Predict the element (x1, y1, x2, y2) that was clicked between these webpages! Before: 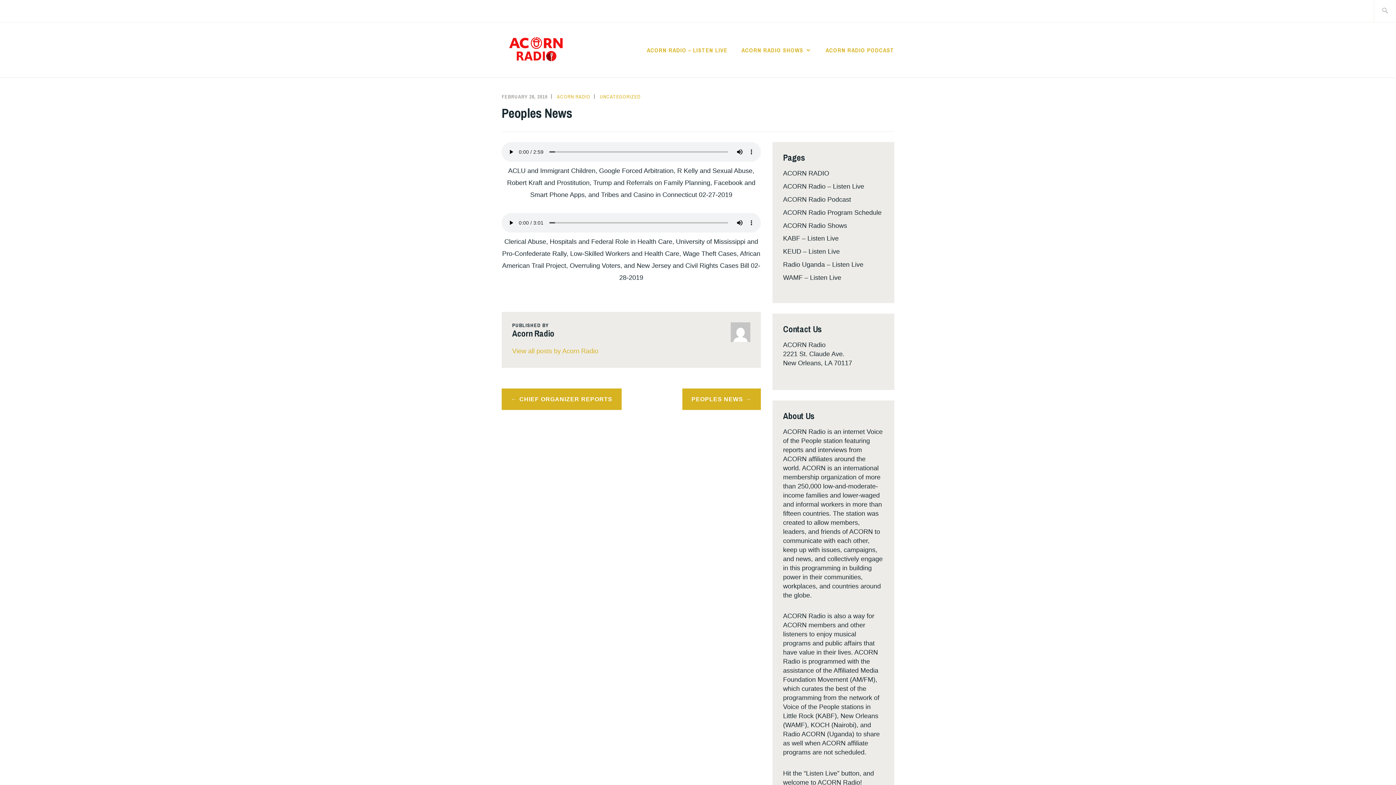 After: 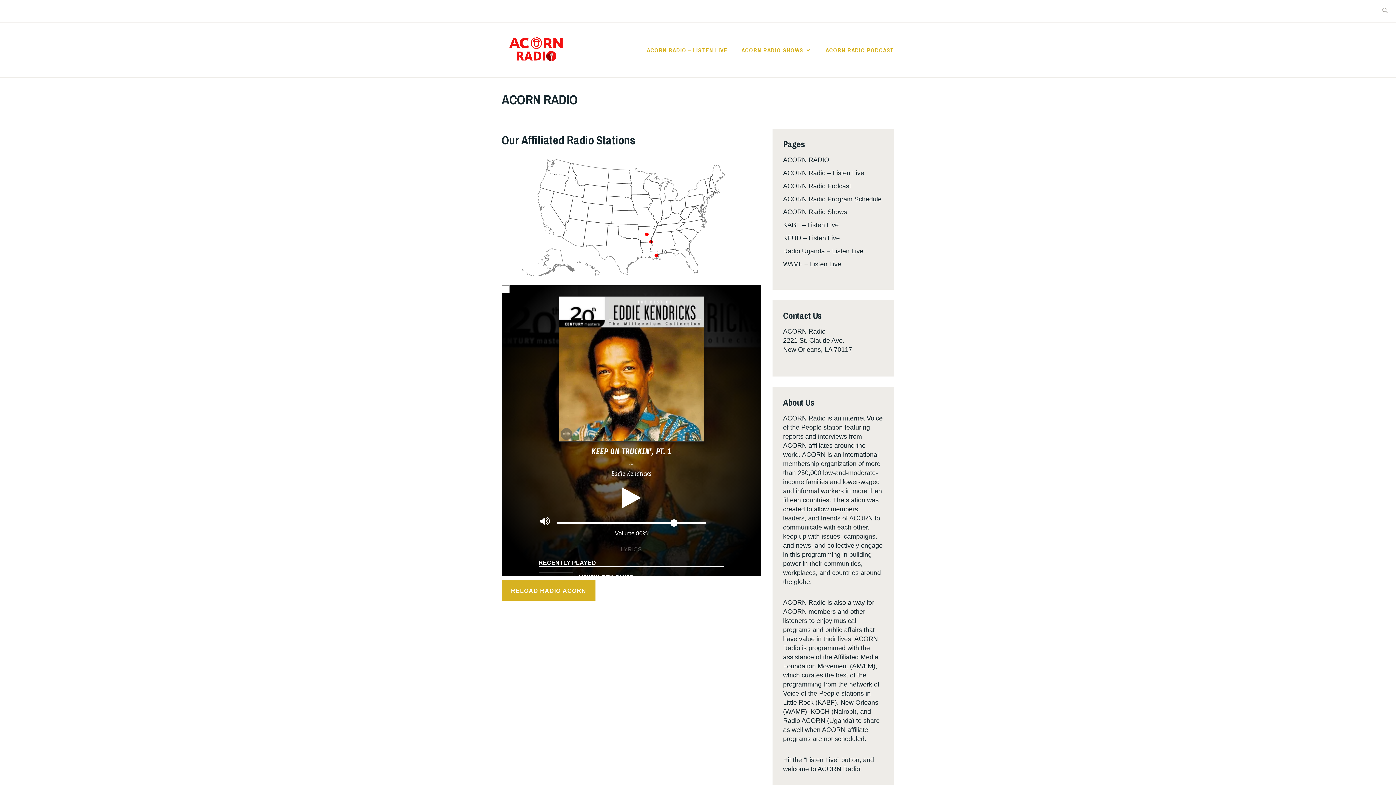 Action: bbox: (783, 169, 829, 177) label: ACORN RADIO